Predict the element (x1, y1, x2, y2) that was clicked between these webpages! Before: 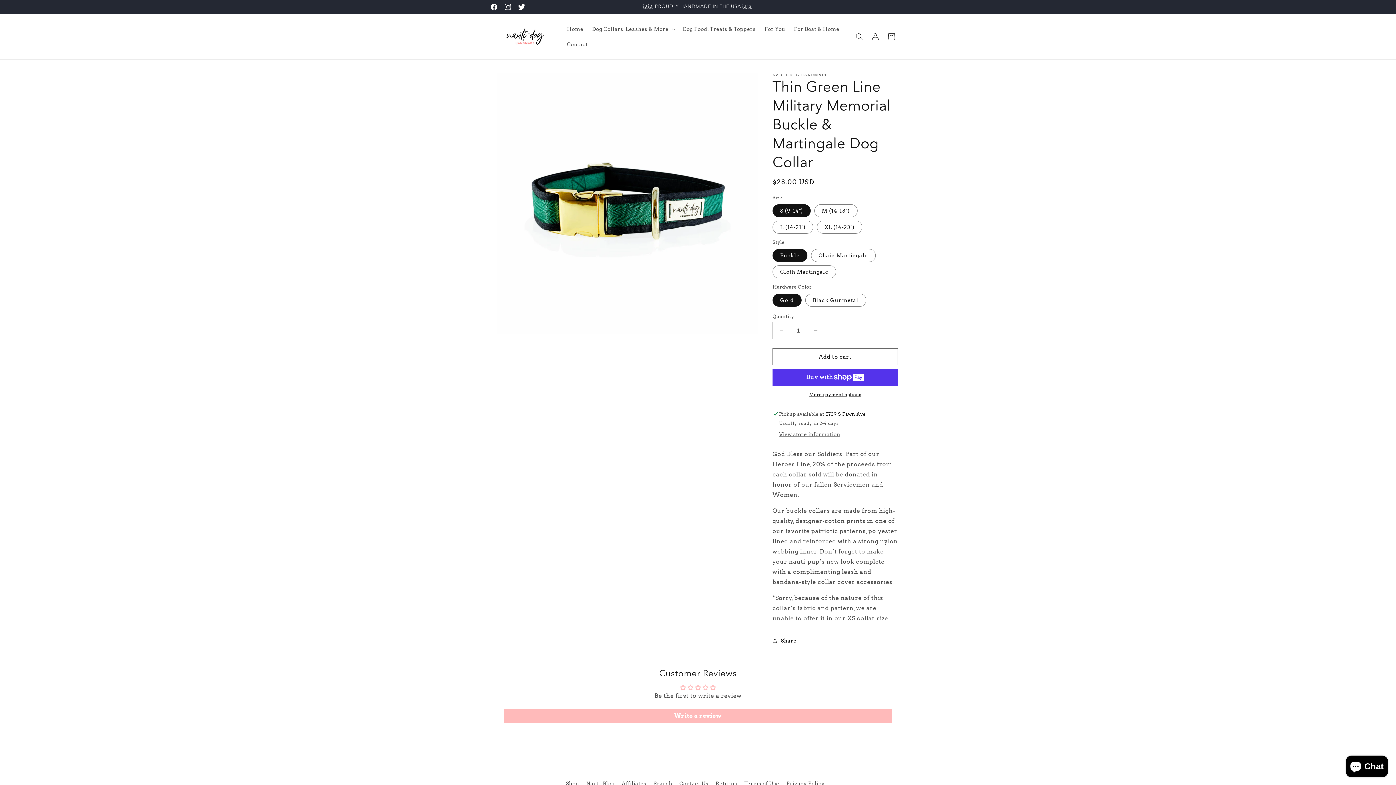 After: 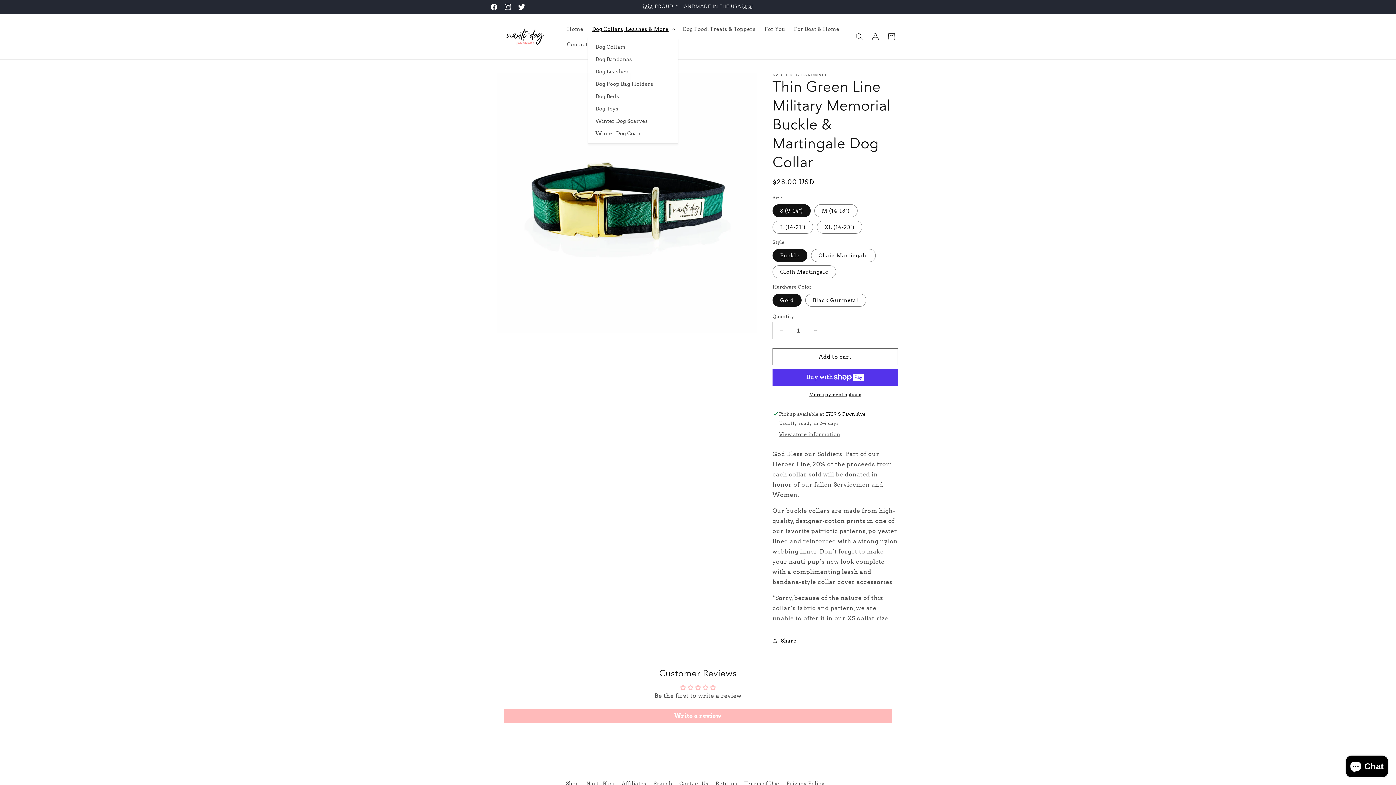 Action: bbox: (587, 21, 678, 36) label: Dog Collars, Leashes & More